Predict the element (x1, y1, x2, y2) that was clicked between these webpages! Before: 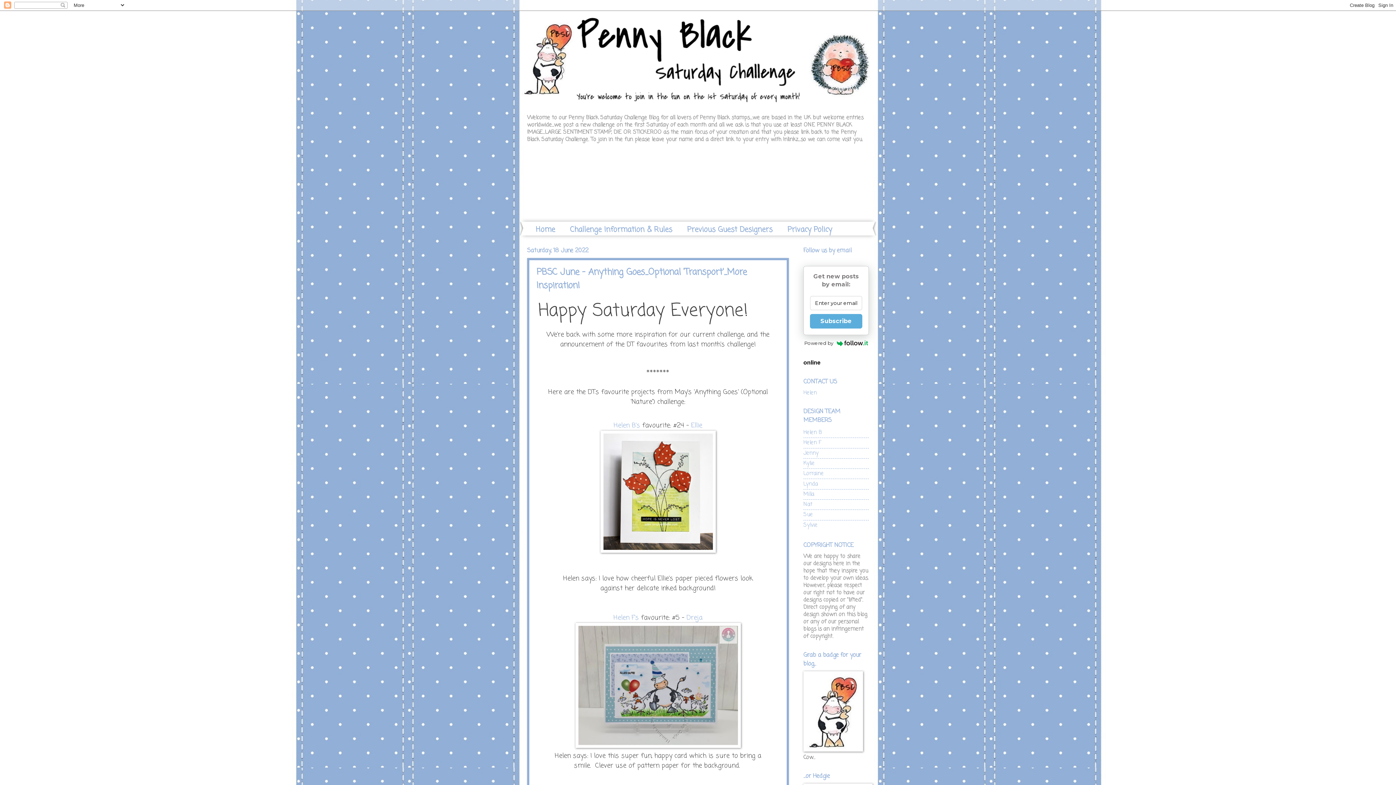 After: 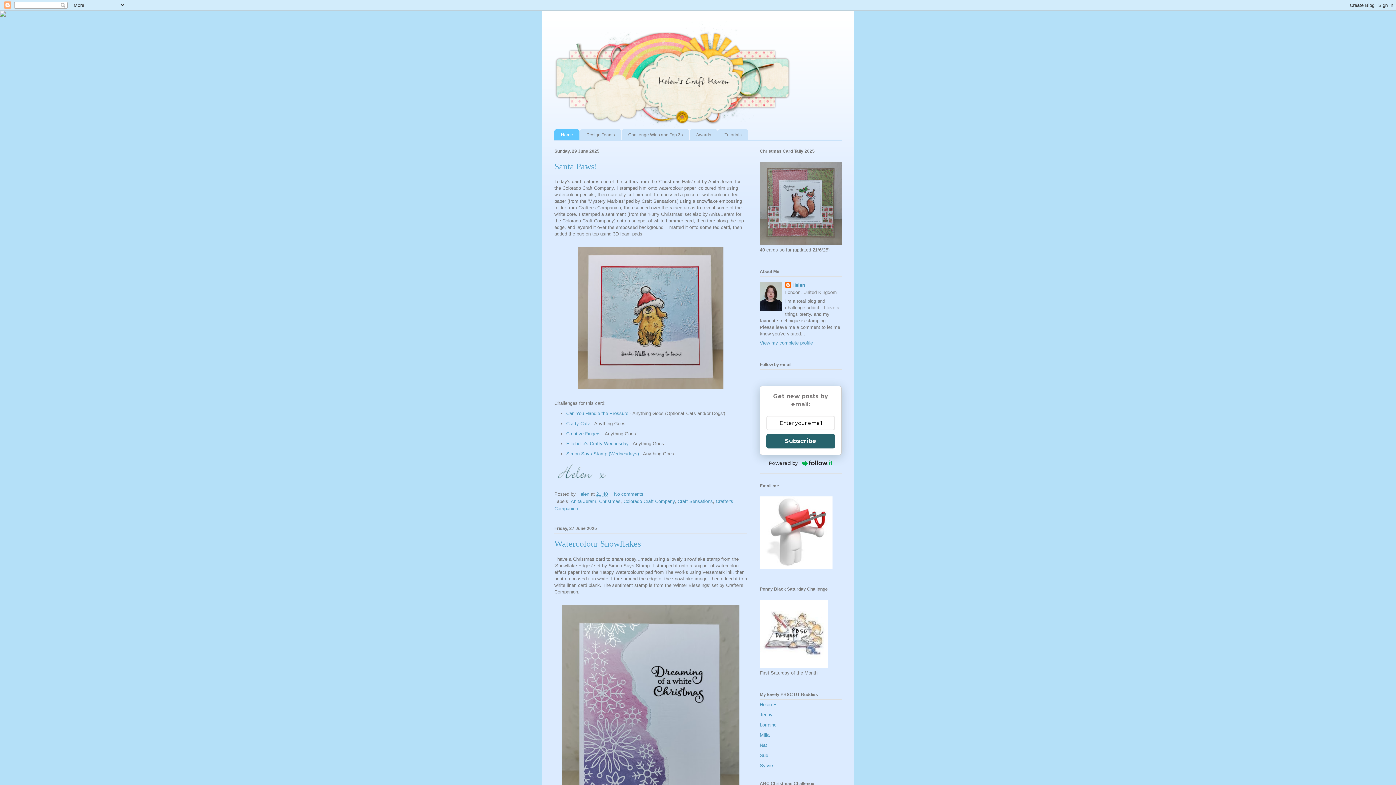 Action: label: Helen B's bbox: (613, 420, 640, 431)